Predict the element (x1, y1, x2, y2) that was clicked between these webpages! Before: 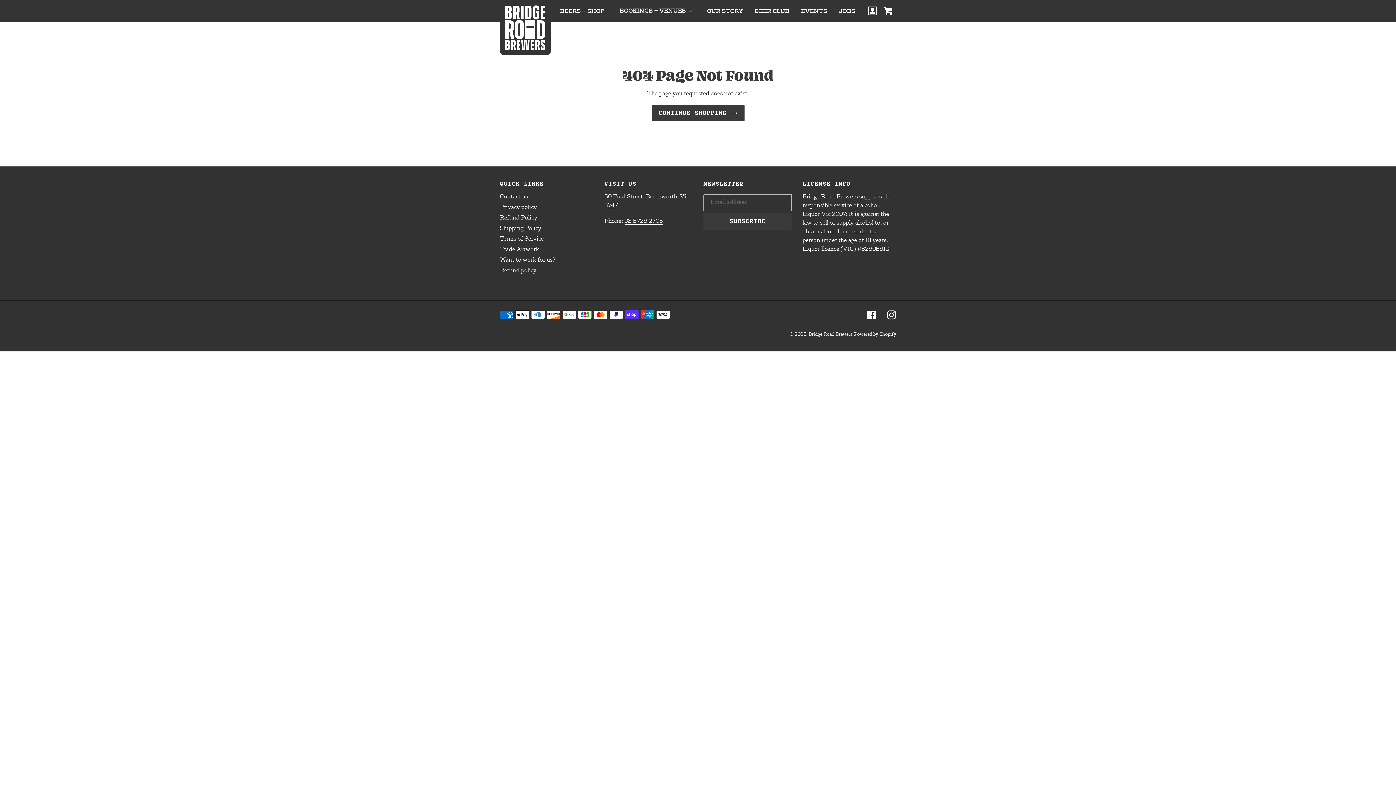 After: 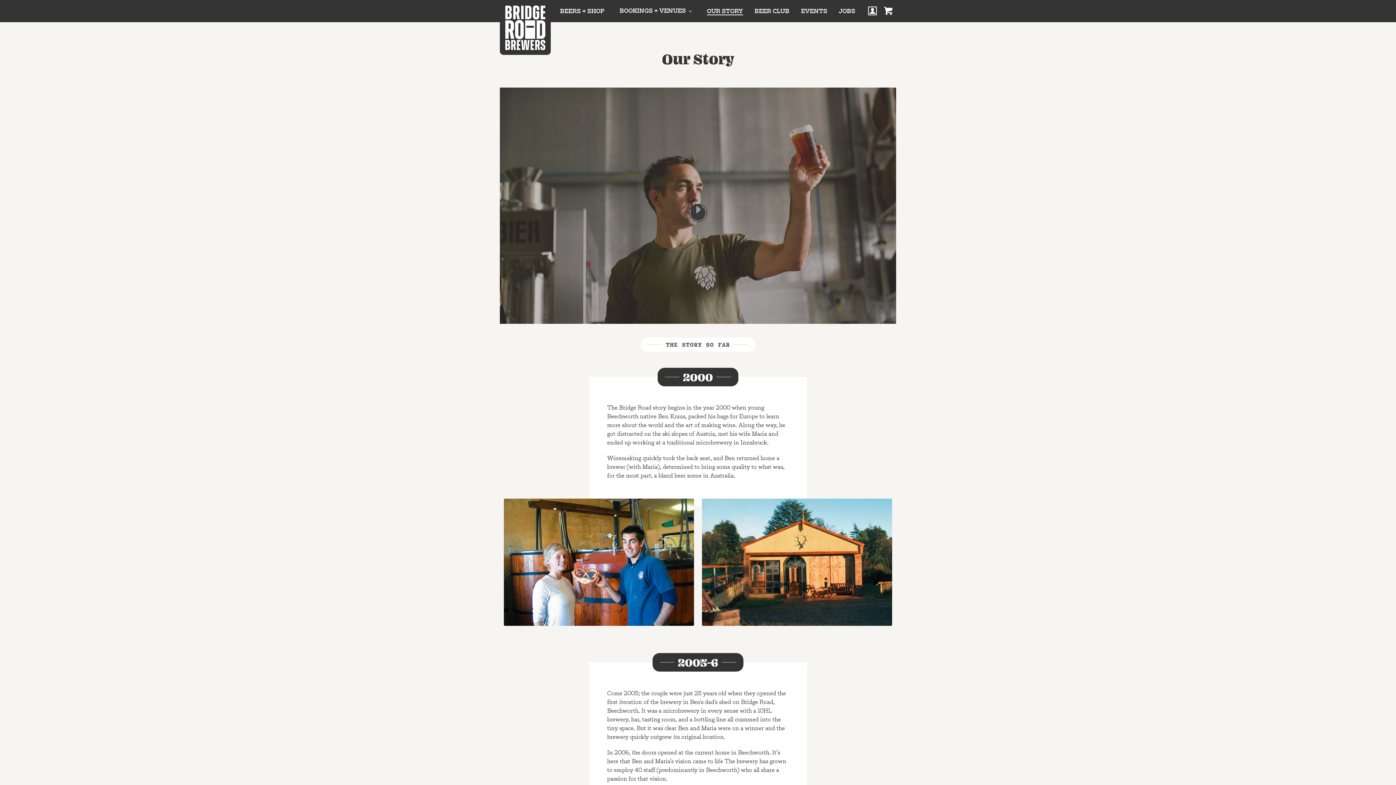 Action: label: OUR STORY bbox: (707, 6, 743, 15)